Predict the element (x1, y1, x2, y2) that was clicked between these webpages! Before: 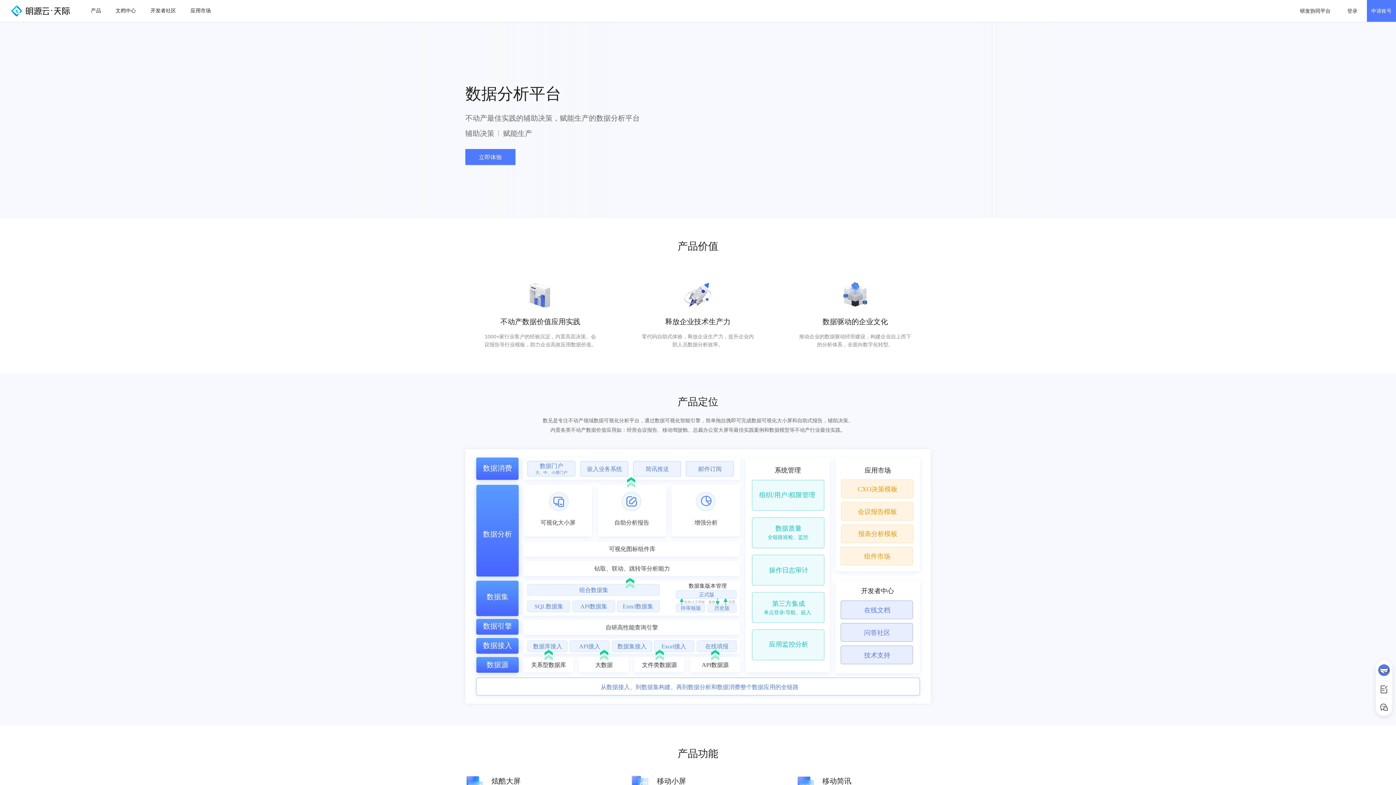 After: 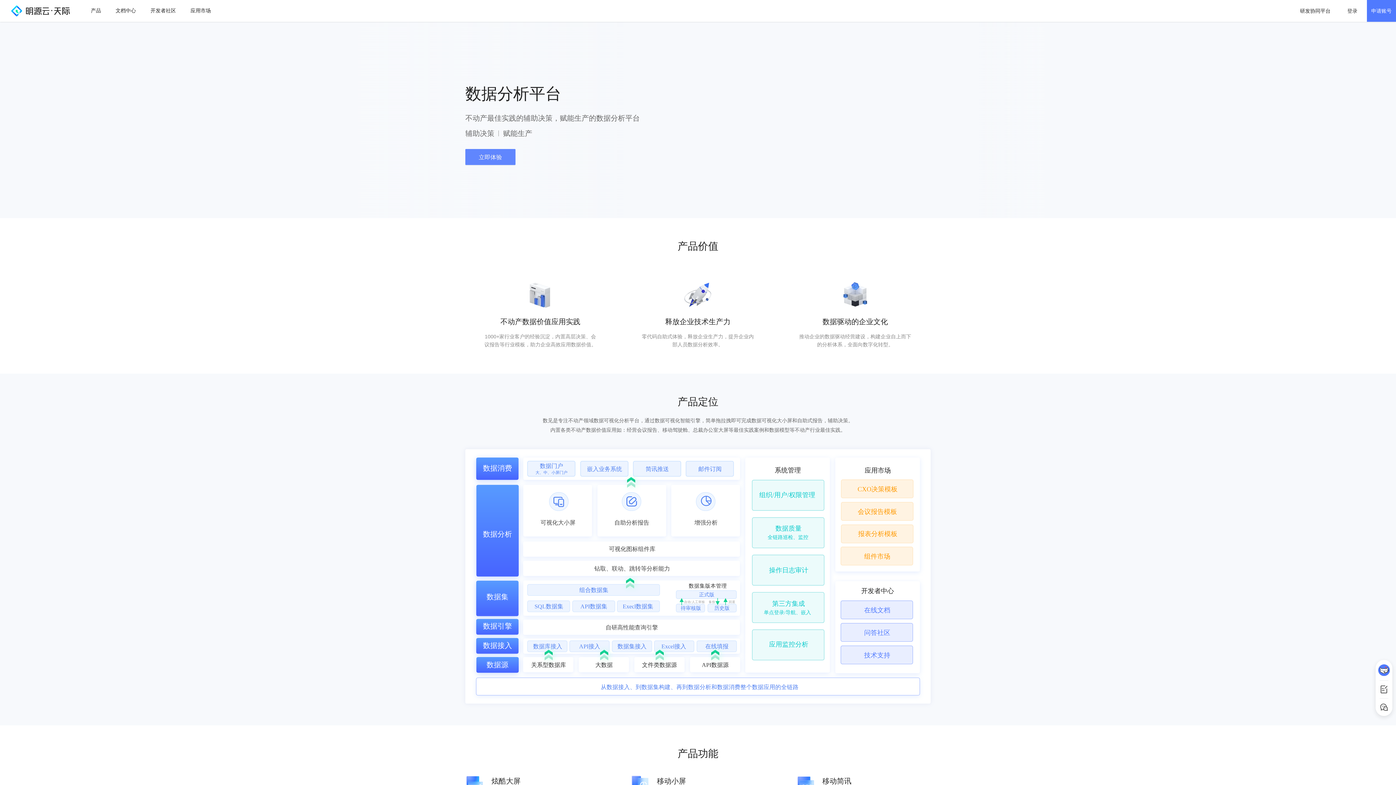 Action: label: 立即体验 bbox: (465, 149, 515, 165)